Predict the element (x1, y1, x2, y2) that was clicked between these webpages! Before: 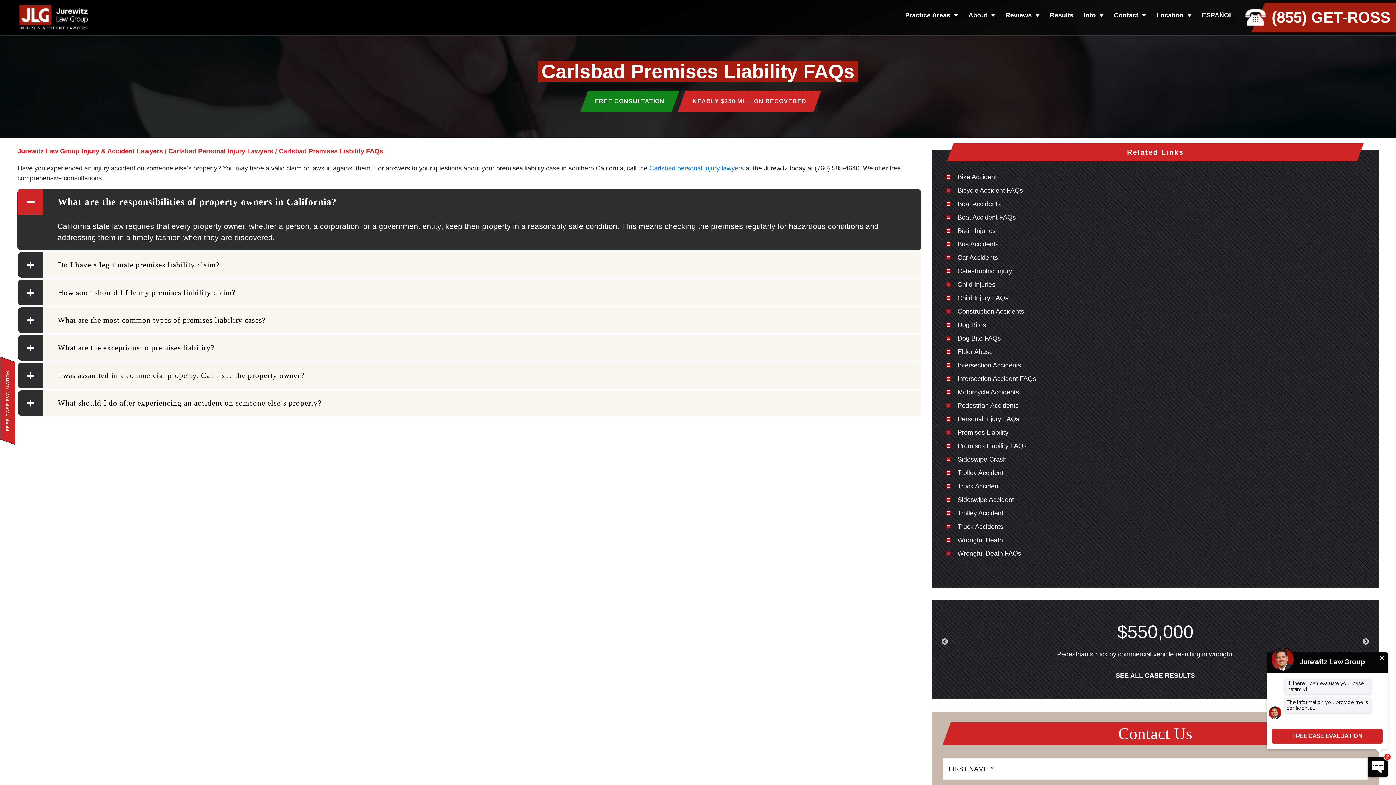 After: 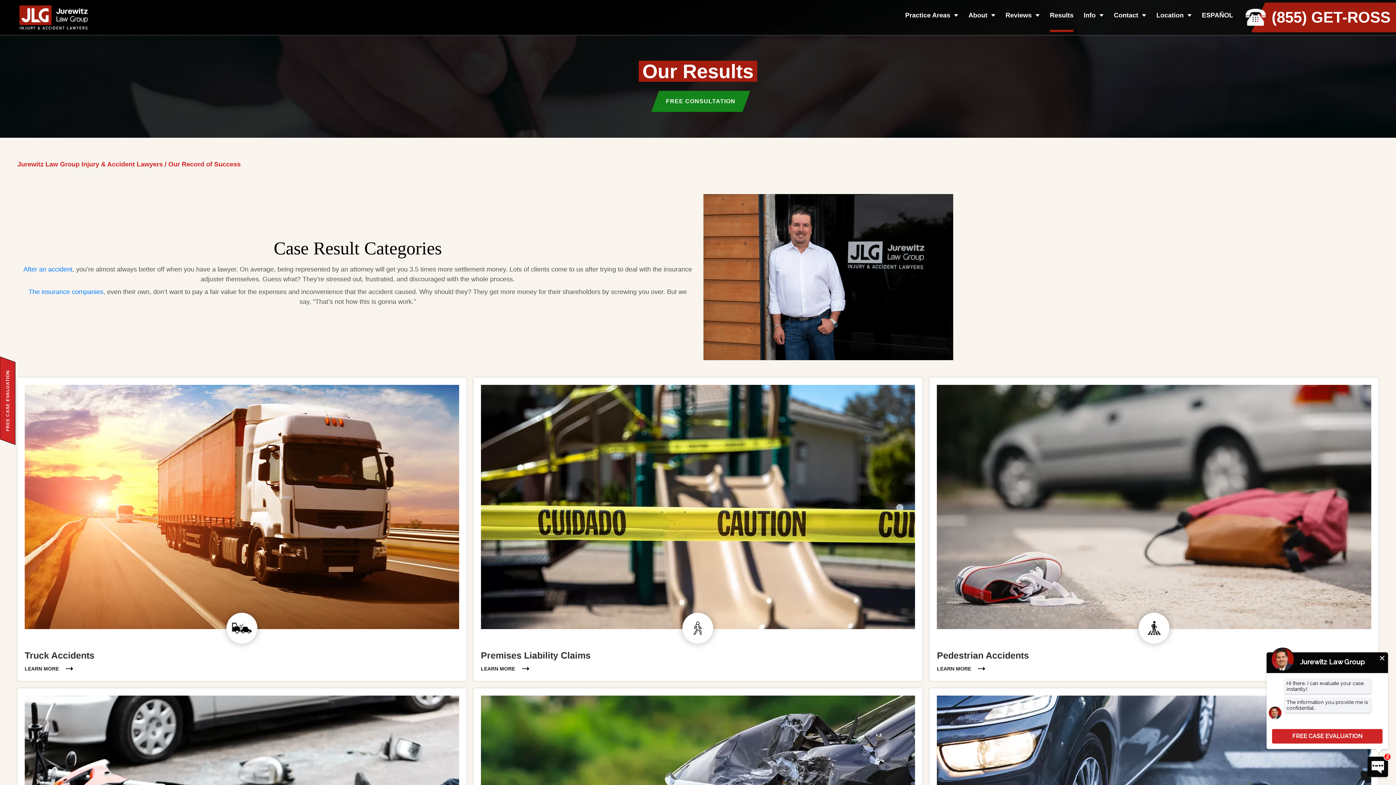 Action: bbox: (950, 665, 1360, 681) label: SEE ALL CASE RESULTS